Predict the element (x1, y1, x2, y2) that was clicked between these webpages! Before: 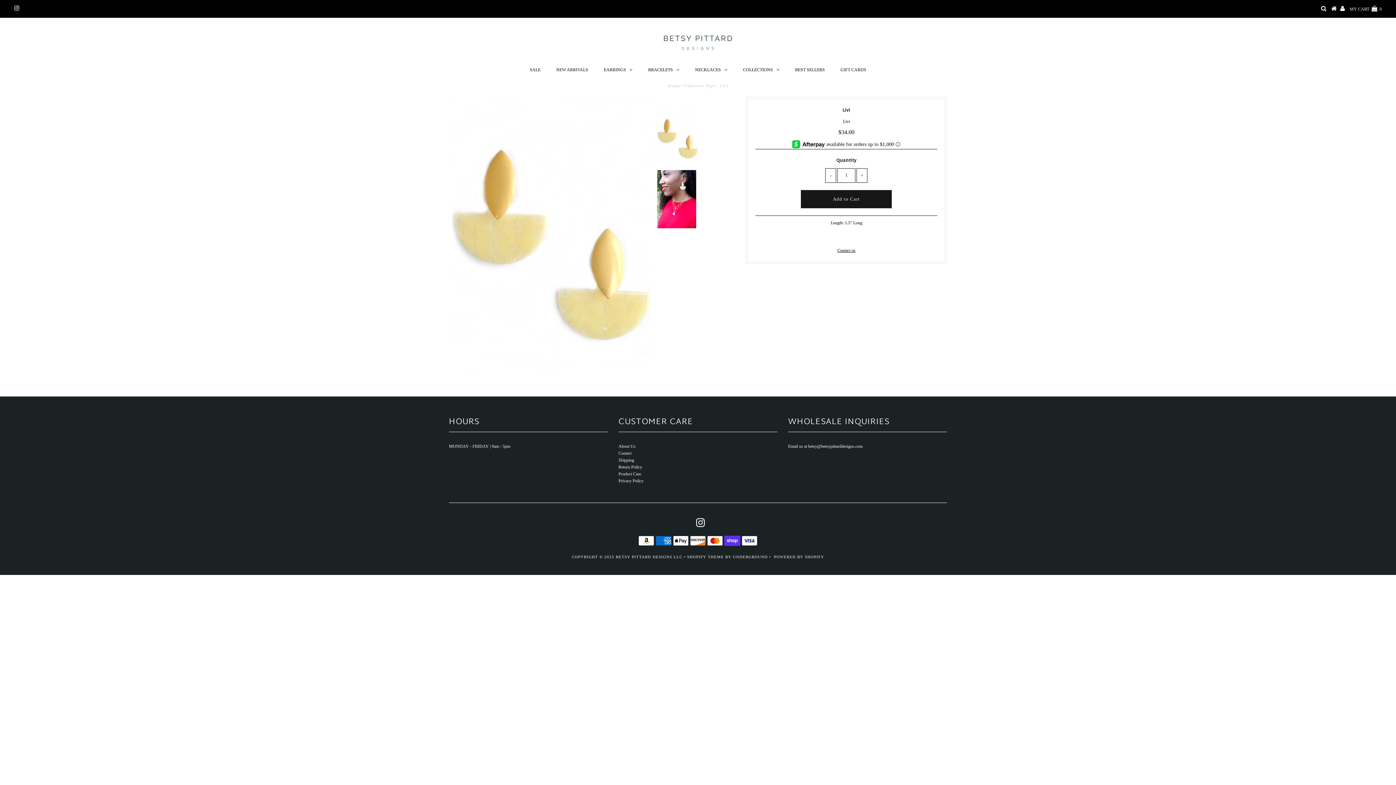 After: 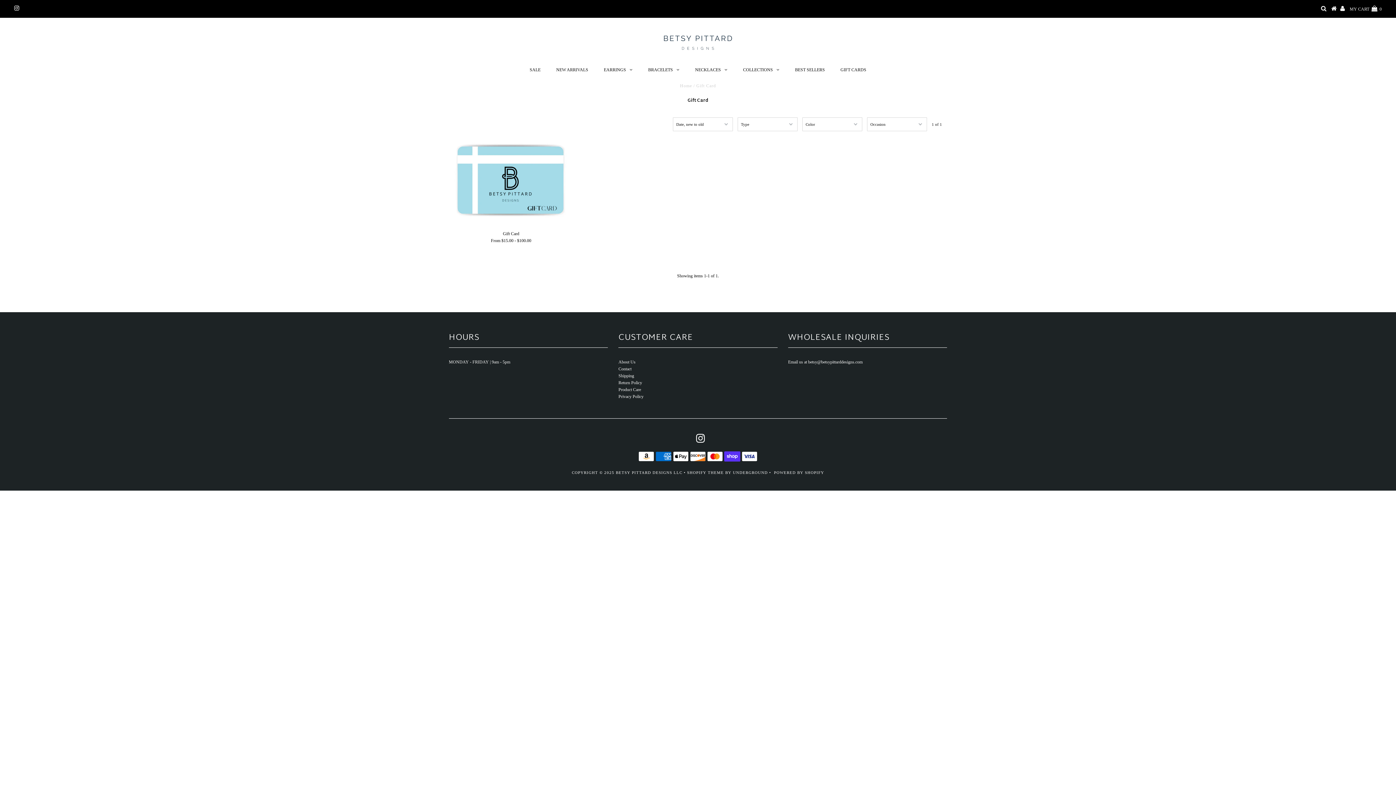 Action: bbox: (833, 64, 873, 75) label: GIFT CARDS